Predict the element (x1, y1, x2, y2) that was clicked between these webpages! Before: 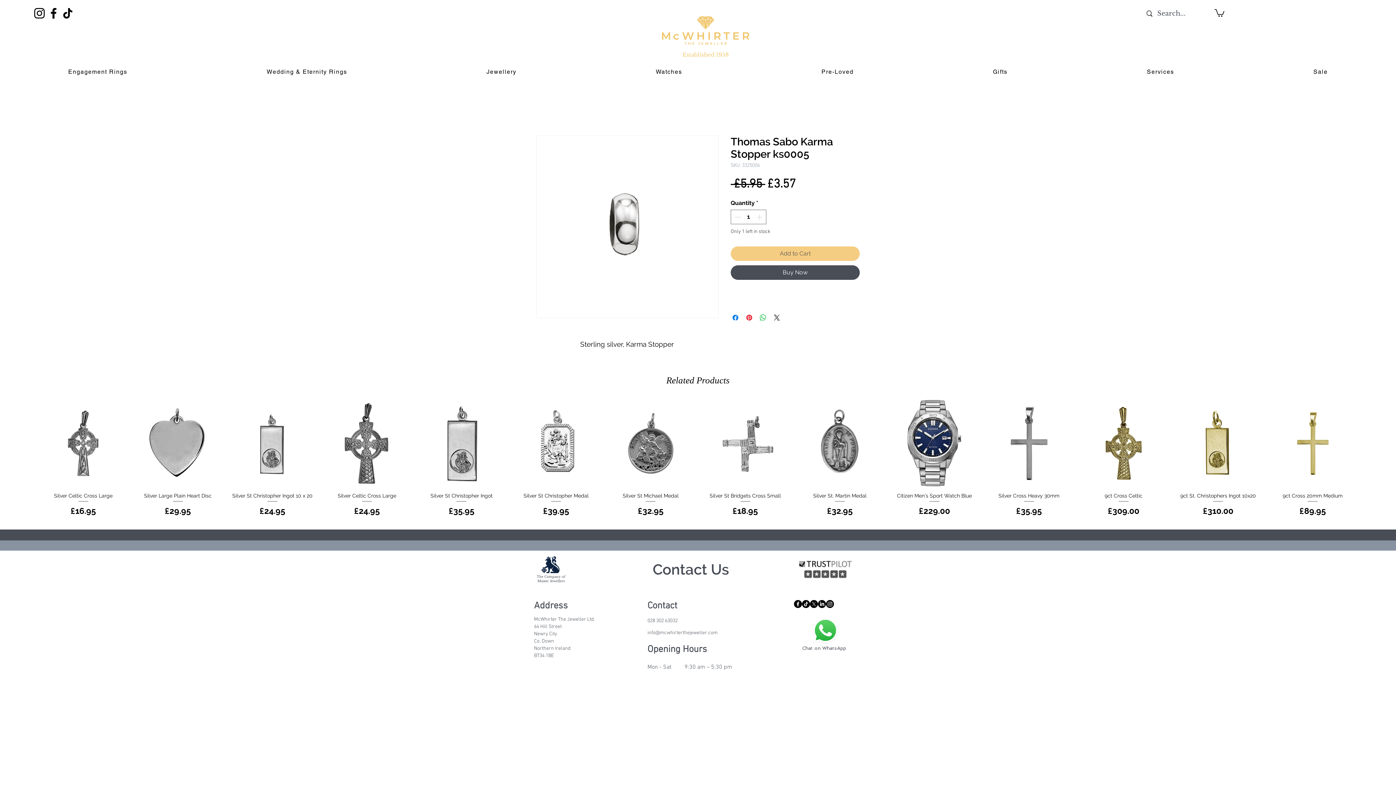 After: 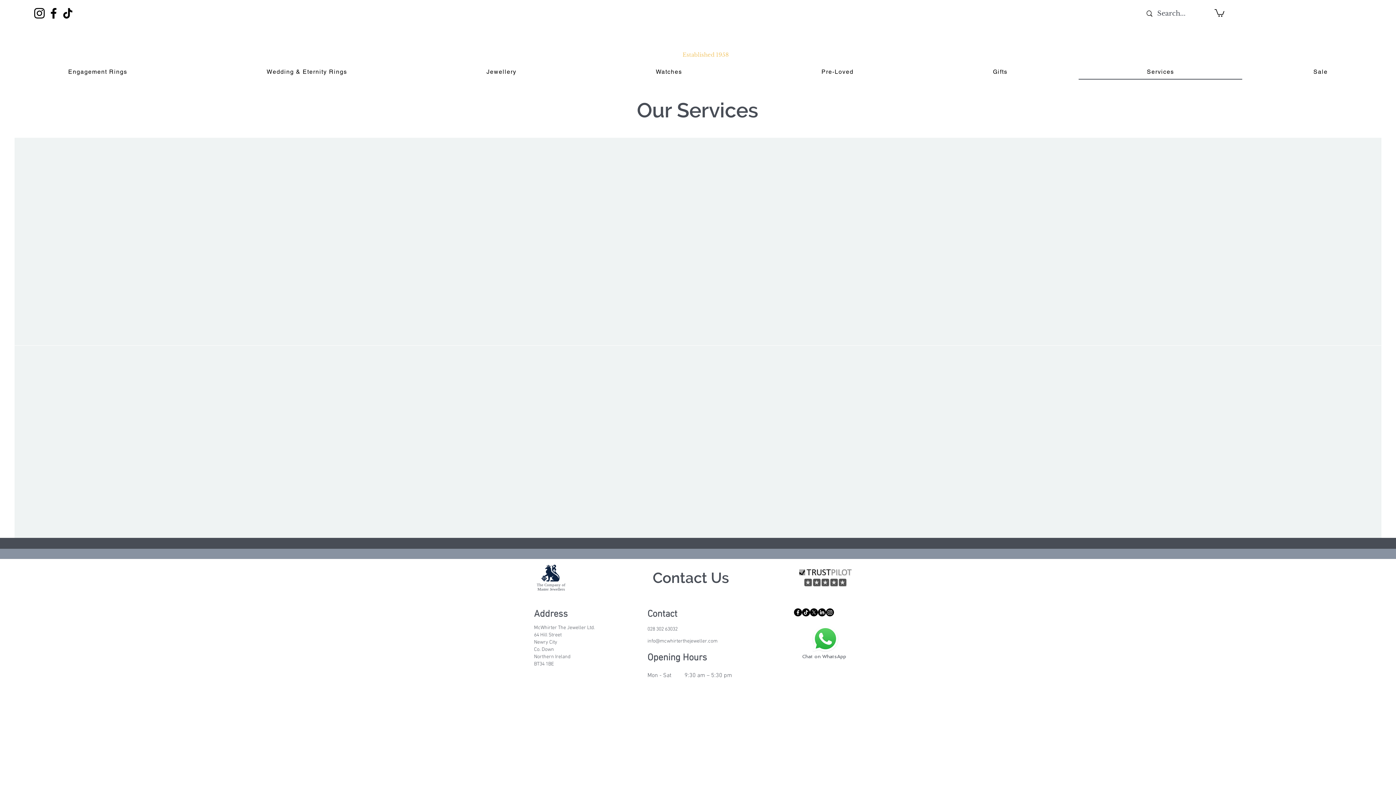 Action: bbox: (1078, 64, 1242, 79) label: Services